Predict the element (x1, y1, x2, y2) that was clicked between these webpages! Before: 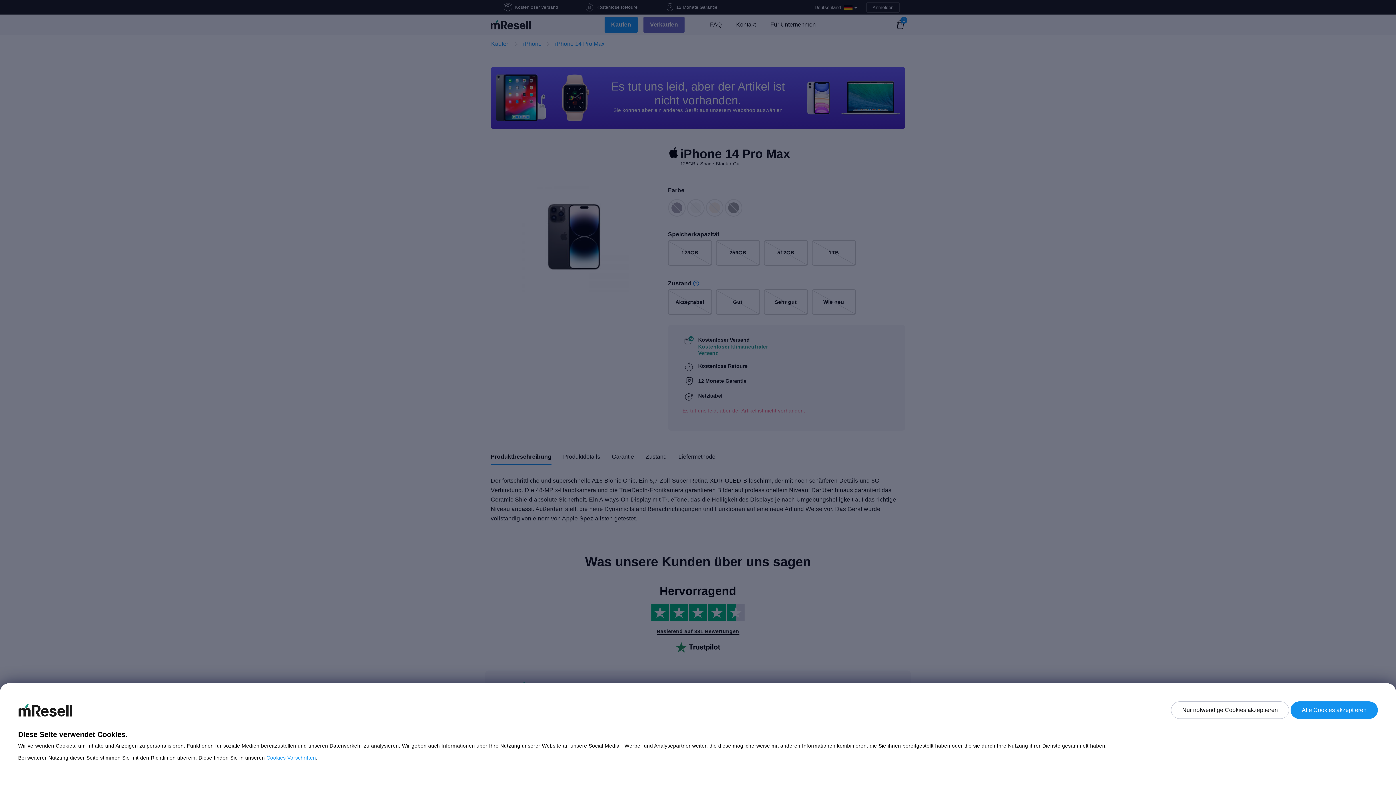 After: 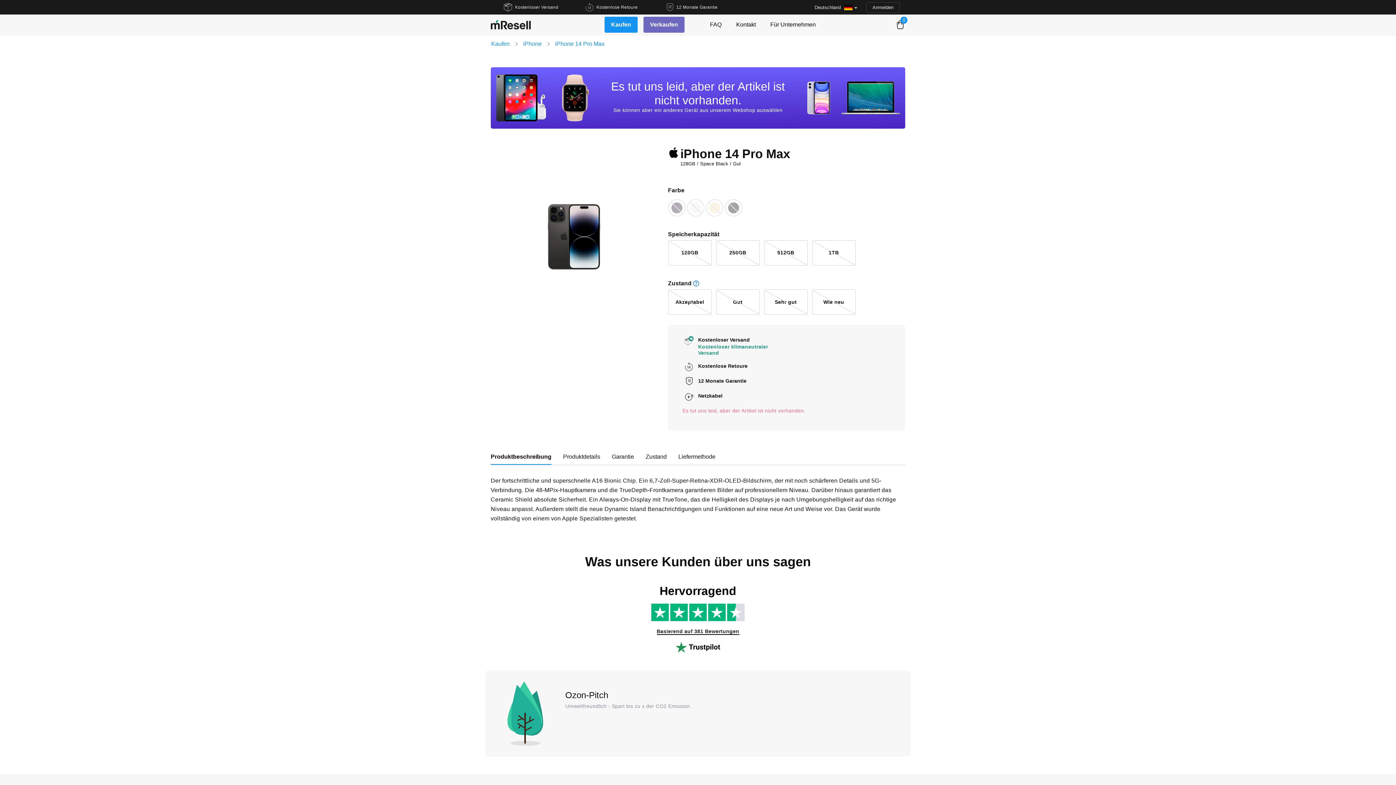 Action: label: Alle Cookies akzeptieren bbox: (1290, 701, 1378, 719)